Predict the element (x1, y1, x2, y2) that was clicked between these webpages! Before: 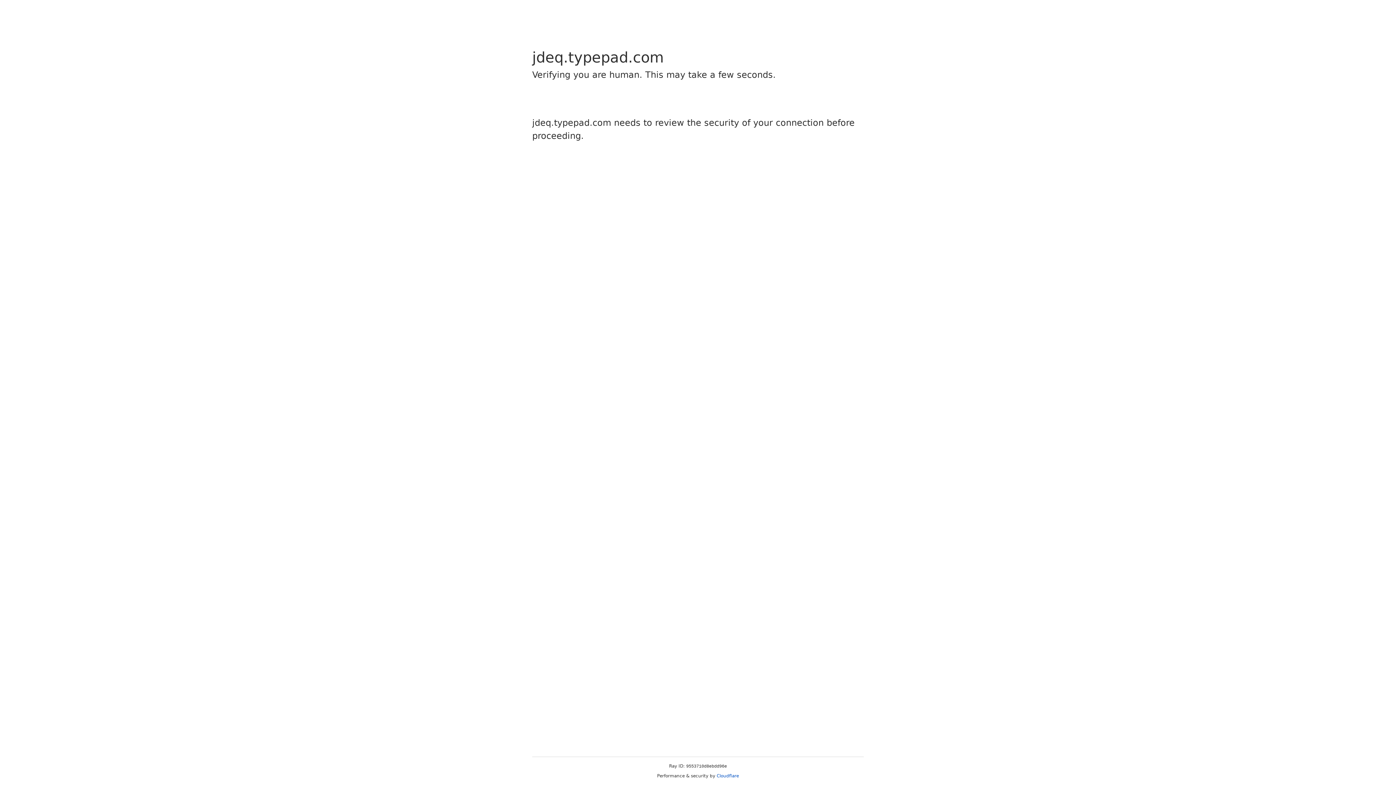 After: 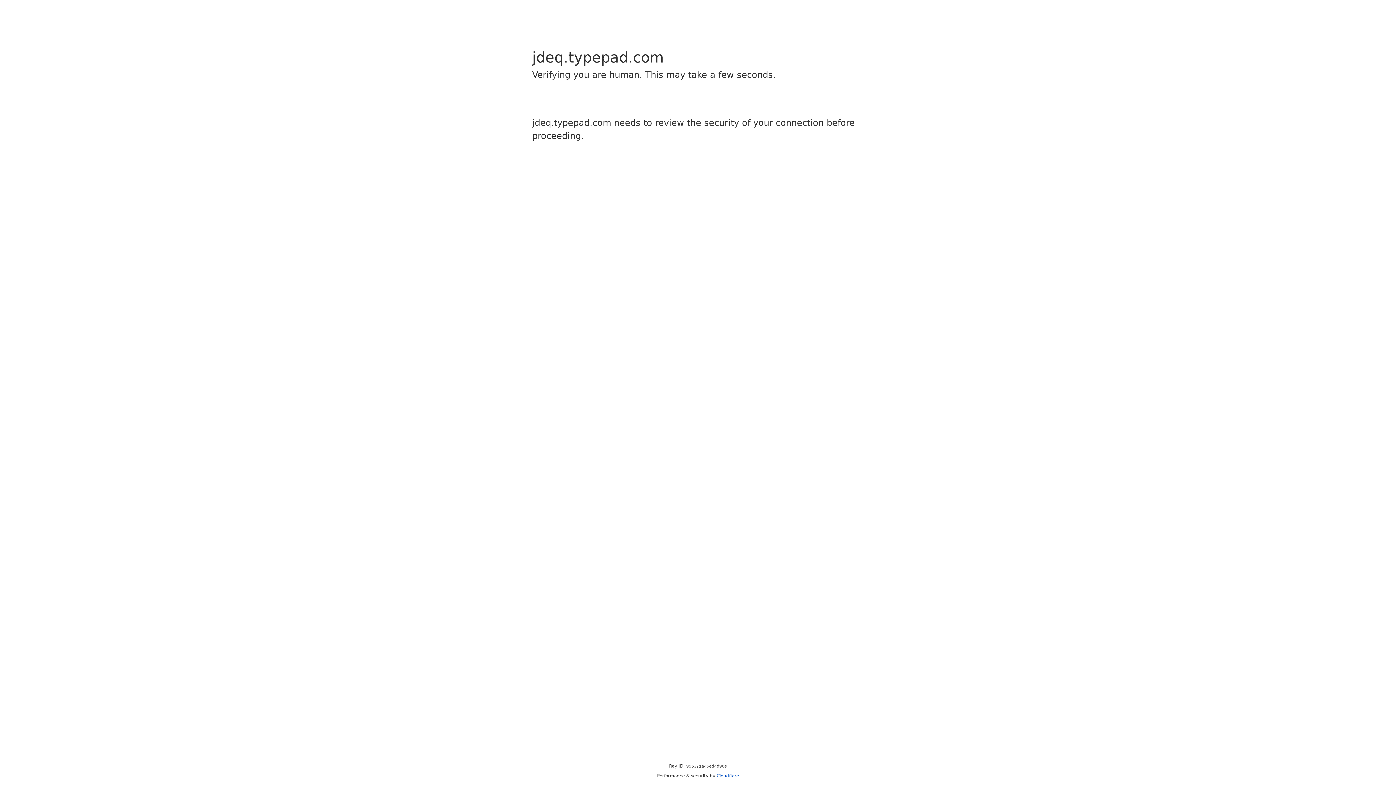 Action: label: Cloudflare bbox: (716, 773, 739, 778)